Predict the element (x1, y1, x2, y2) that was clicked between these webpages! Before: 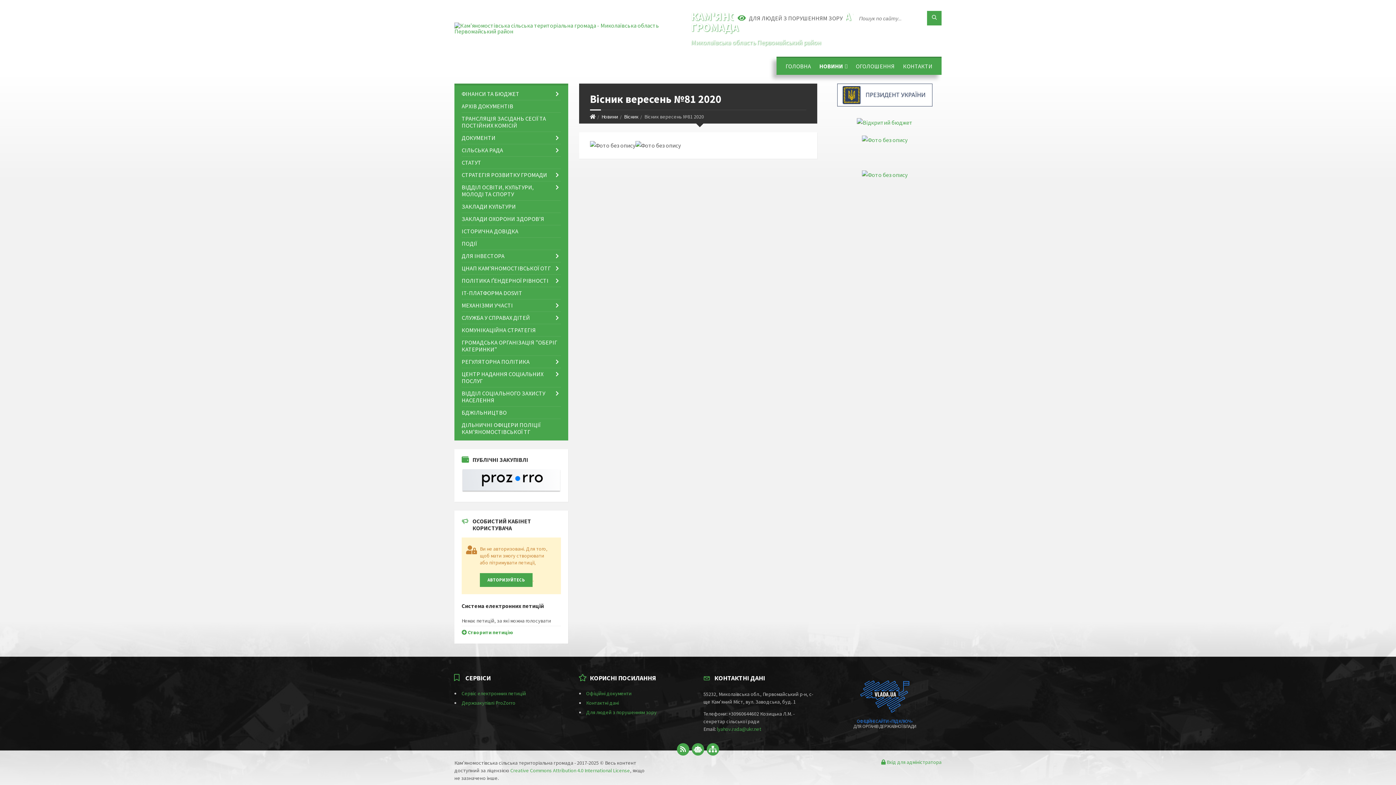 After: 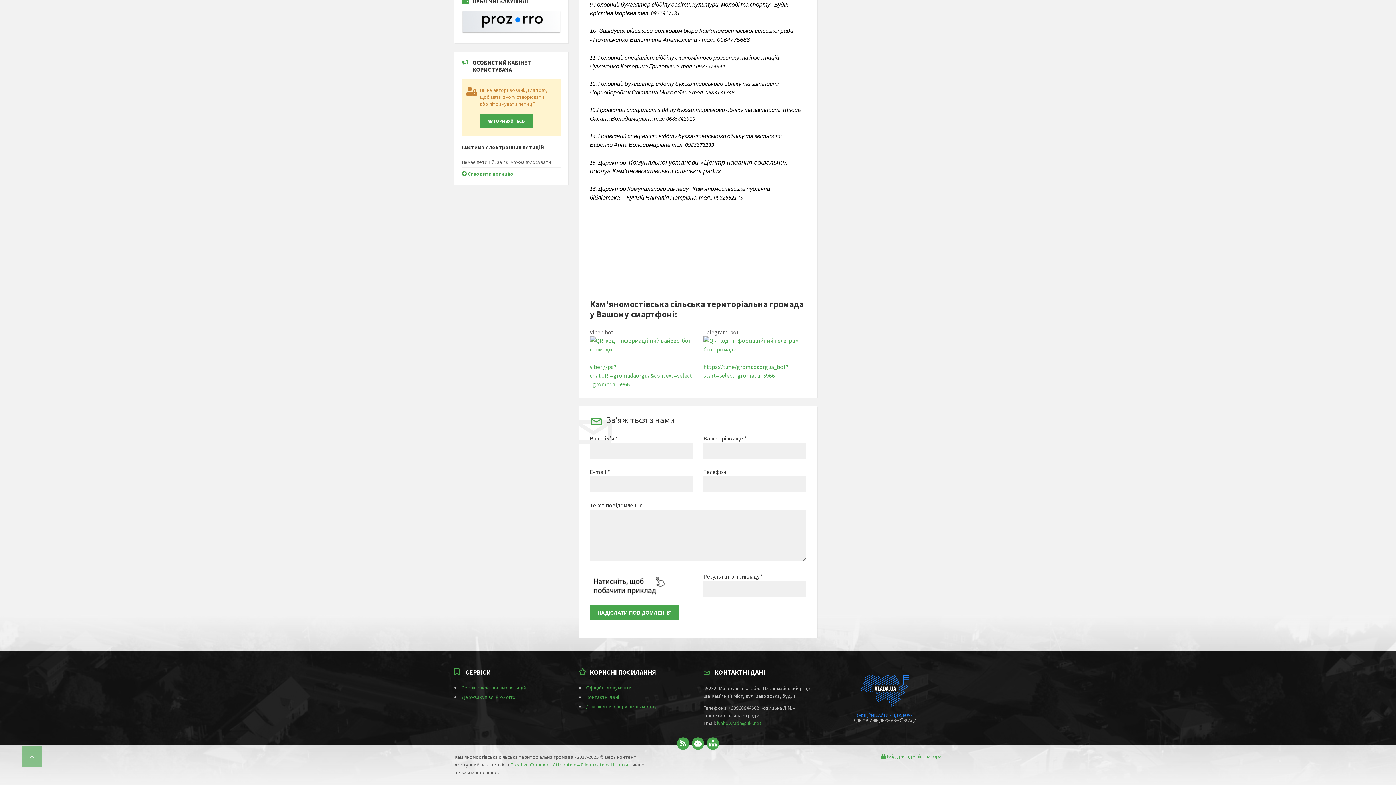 Action: bbox: (692, 743, 704, 756)